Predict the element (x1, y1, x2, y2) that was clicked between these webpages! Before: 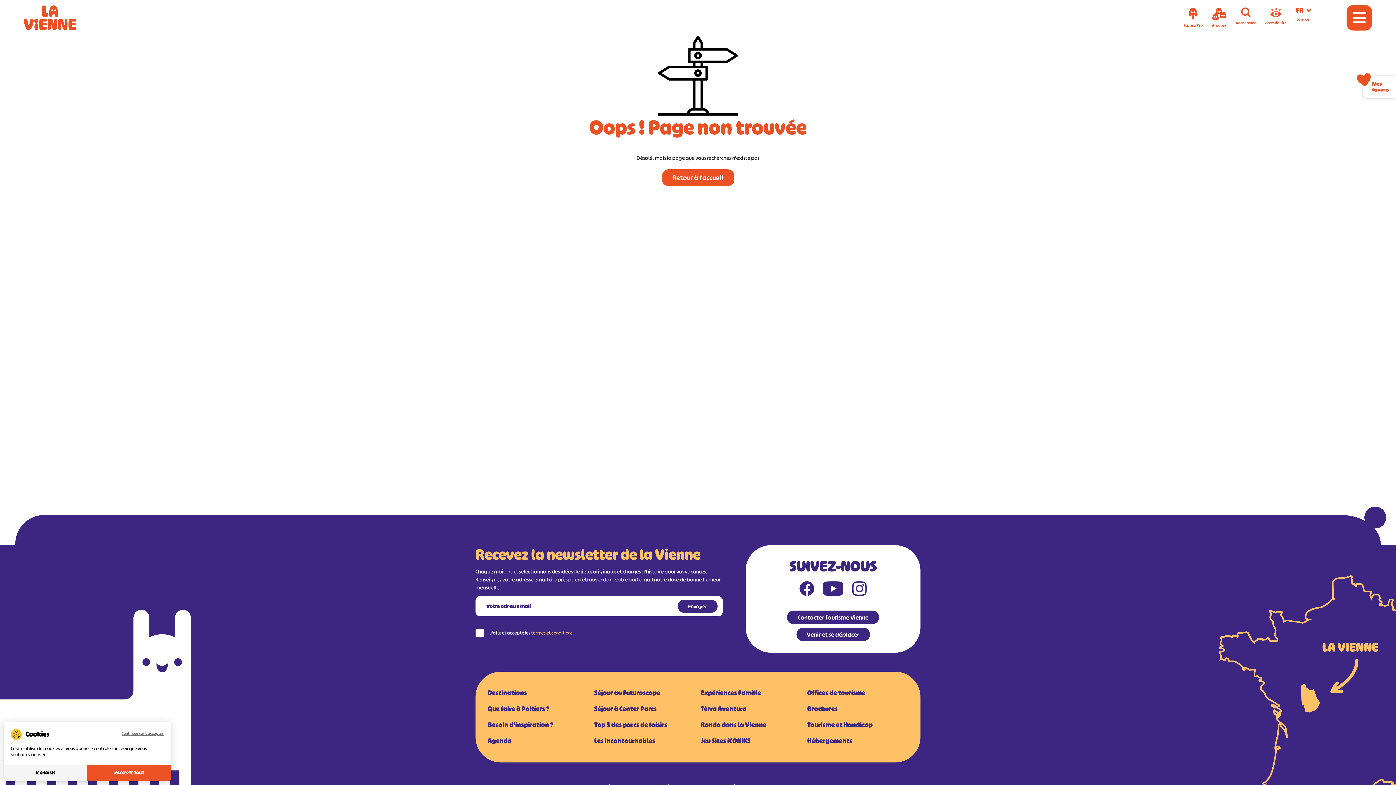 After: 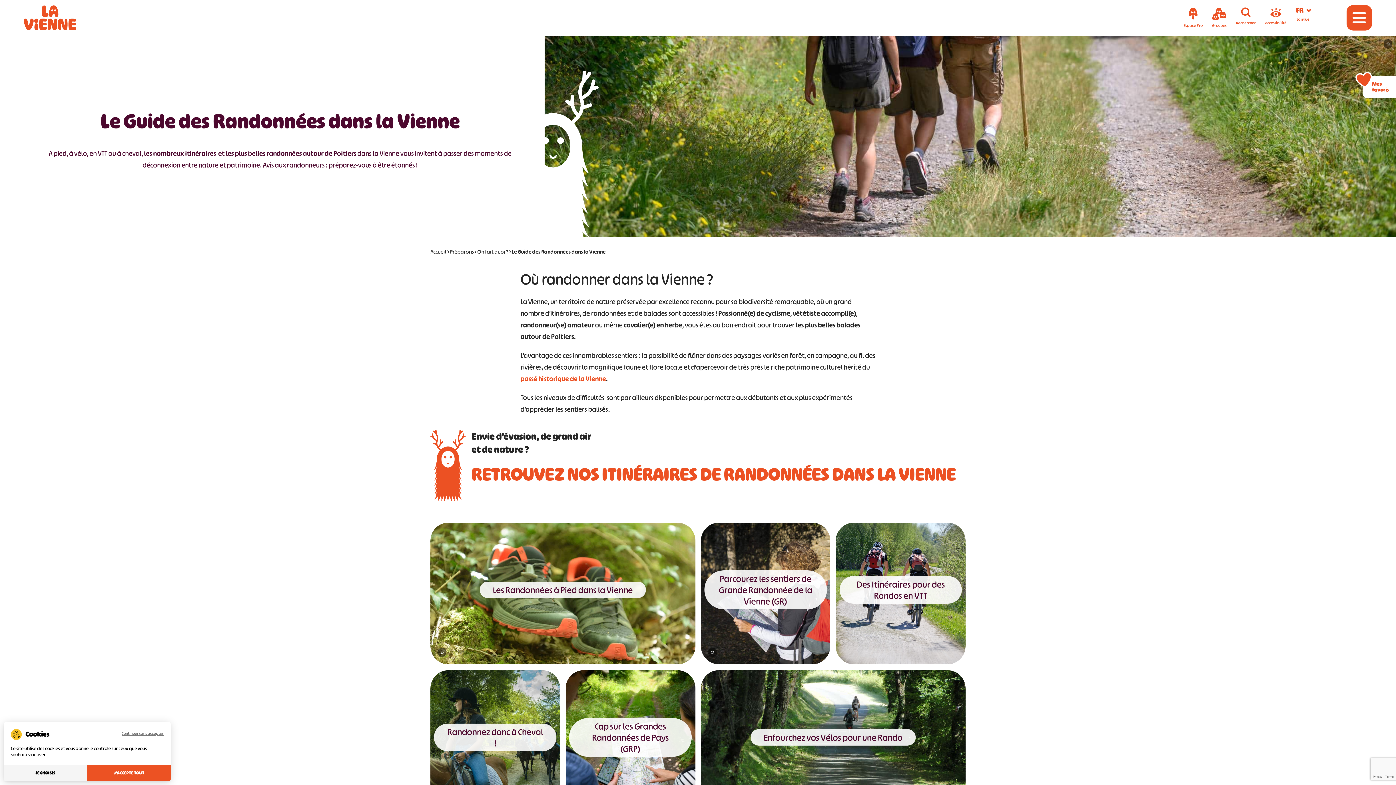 Action: label: Rando dans la Vienne bbox: (700, 720, 766, 730)